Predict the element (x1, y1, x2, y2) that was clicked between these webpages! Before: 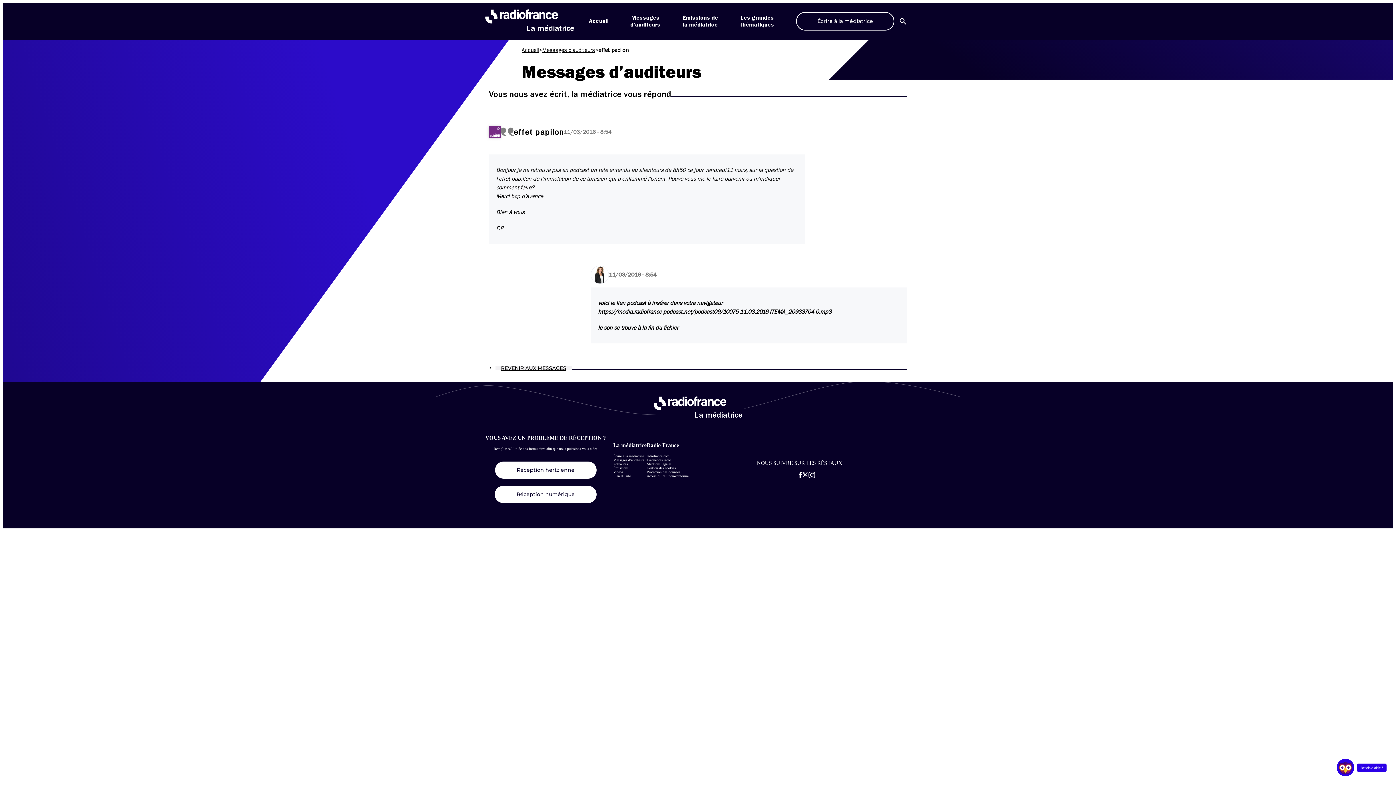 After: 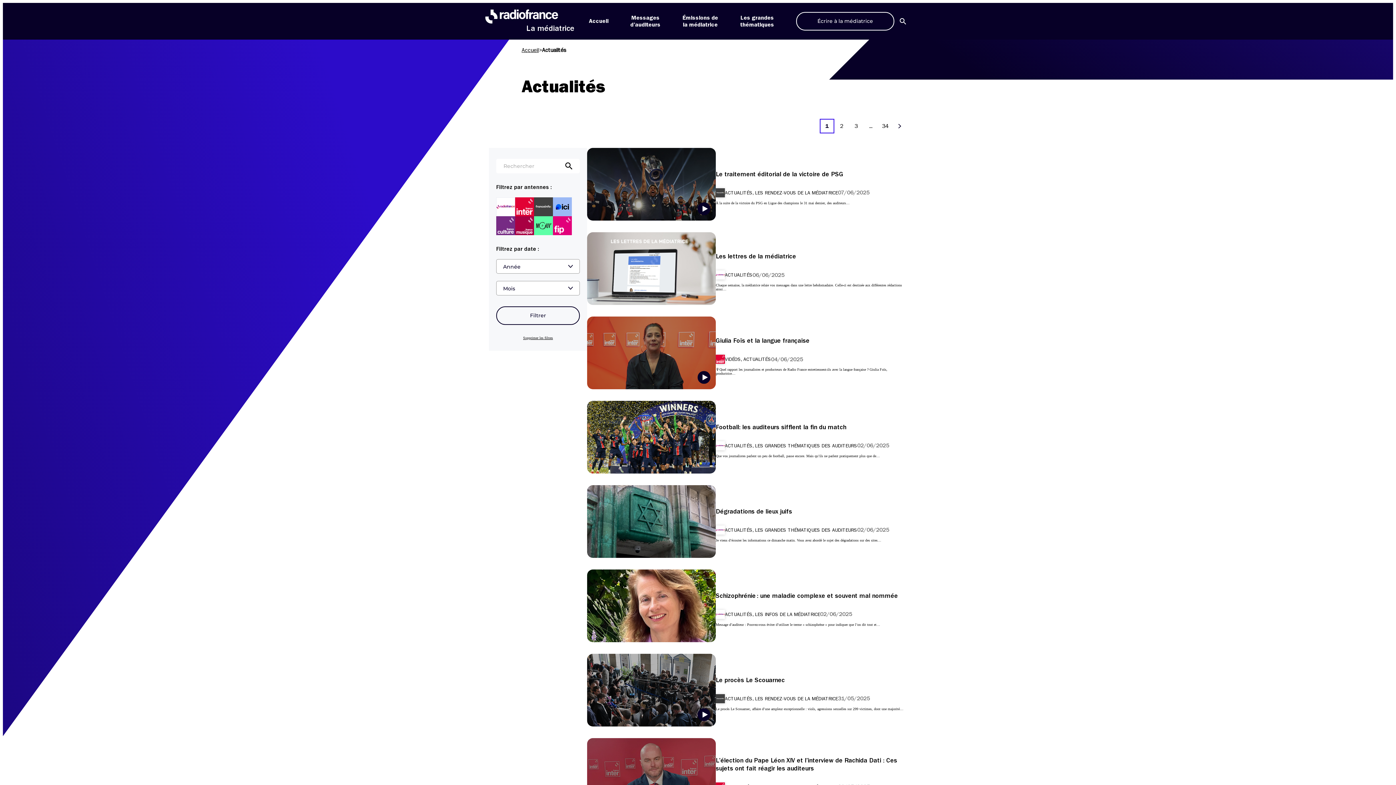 Action: bbox: (613, 462, 628, 466) label: Actualités